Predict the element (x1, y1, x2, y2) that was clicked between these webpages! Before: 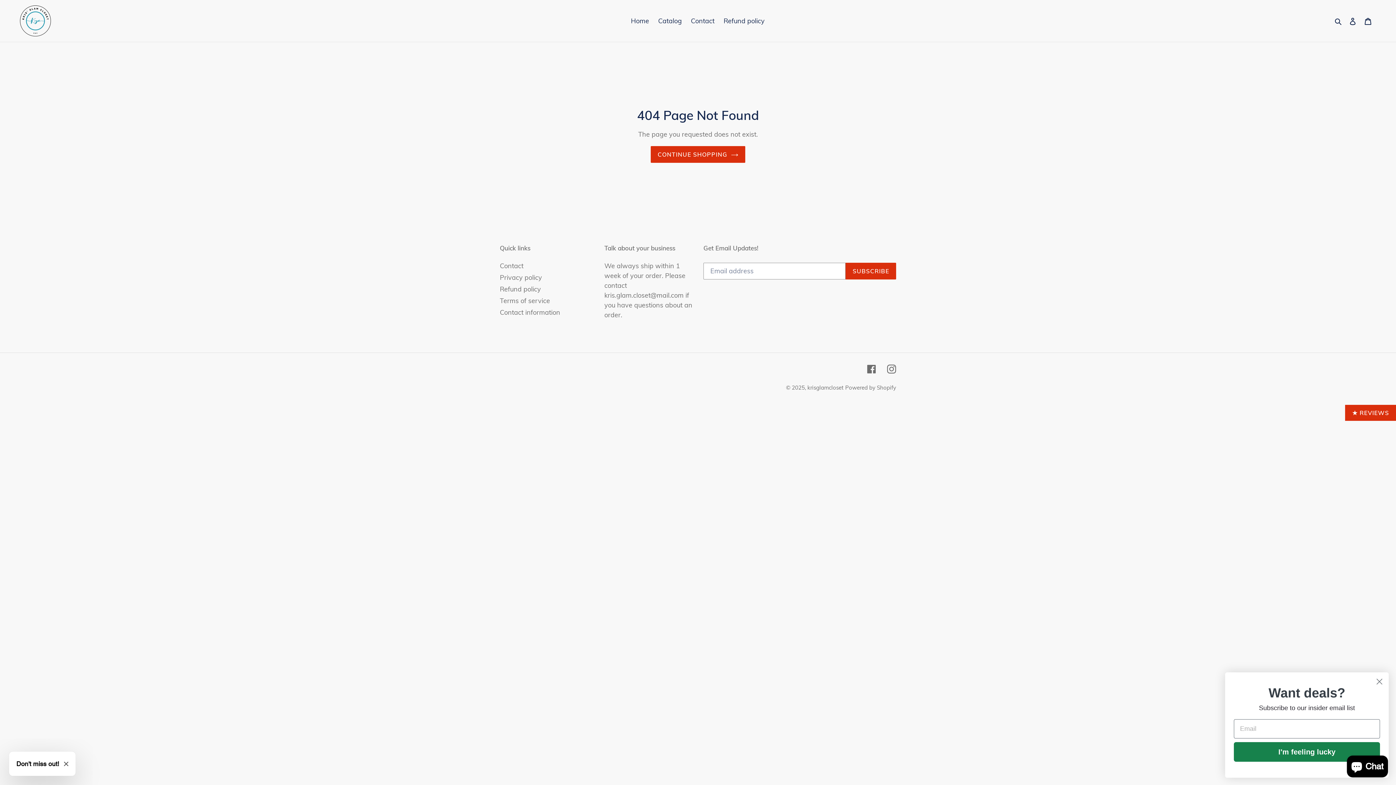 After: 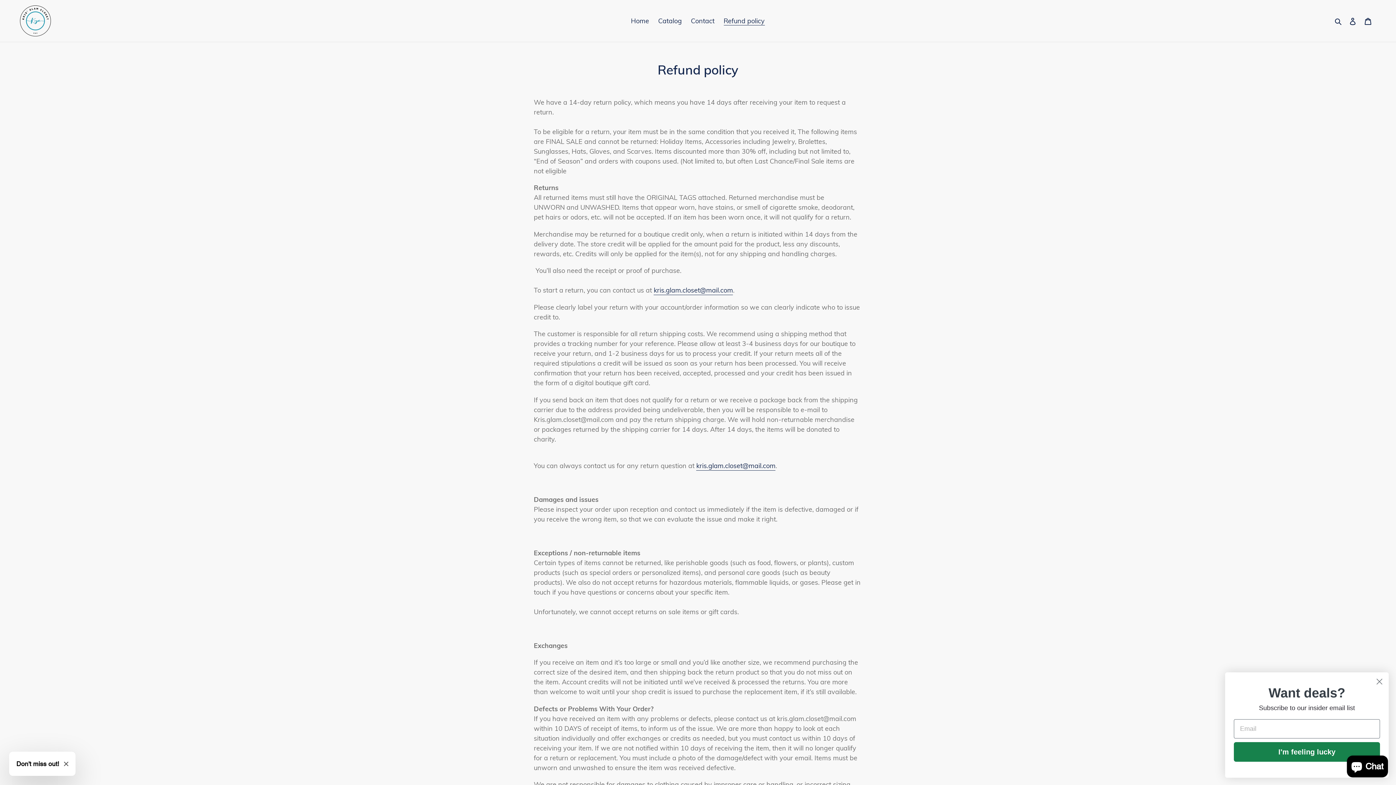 Action: label: Refund policy bbox: (720, 14, 768, 26)